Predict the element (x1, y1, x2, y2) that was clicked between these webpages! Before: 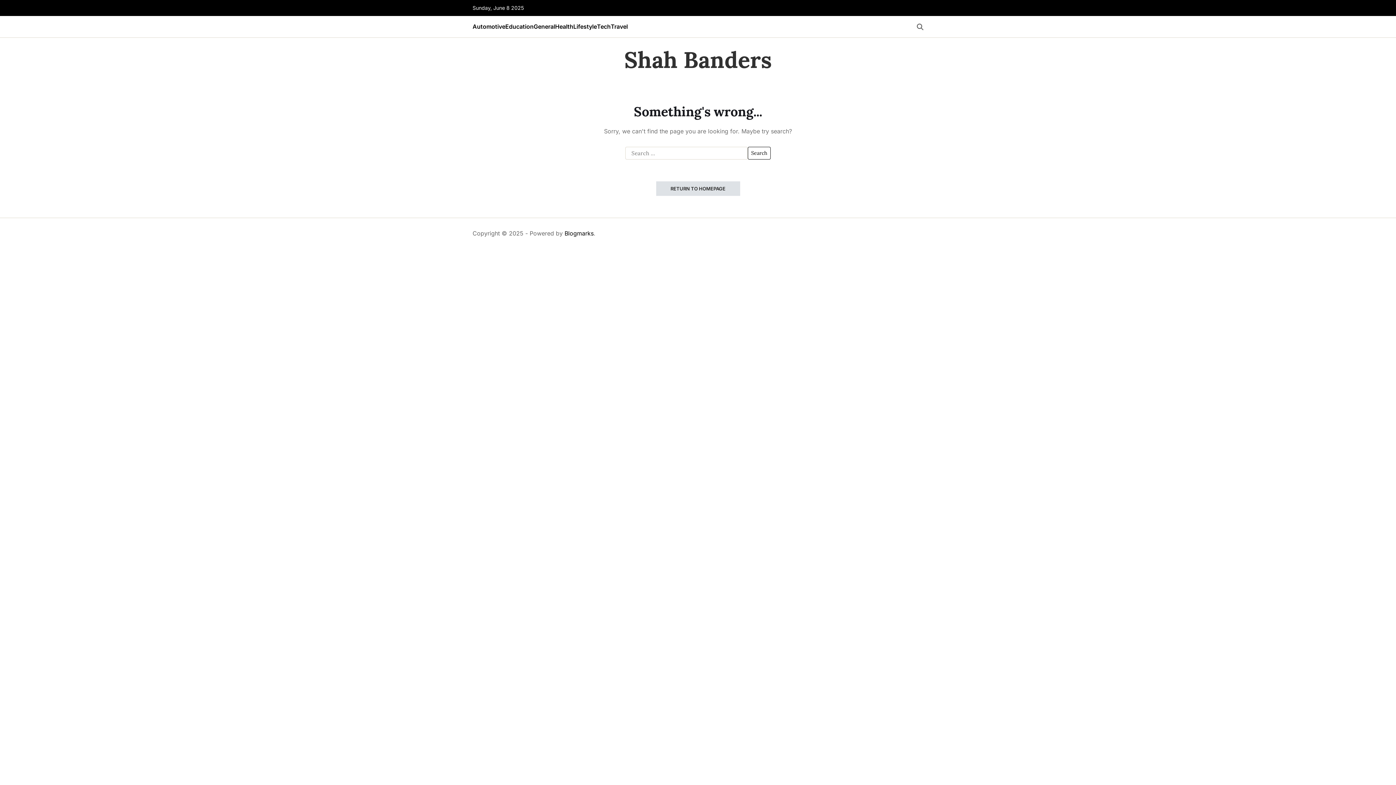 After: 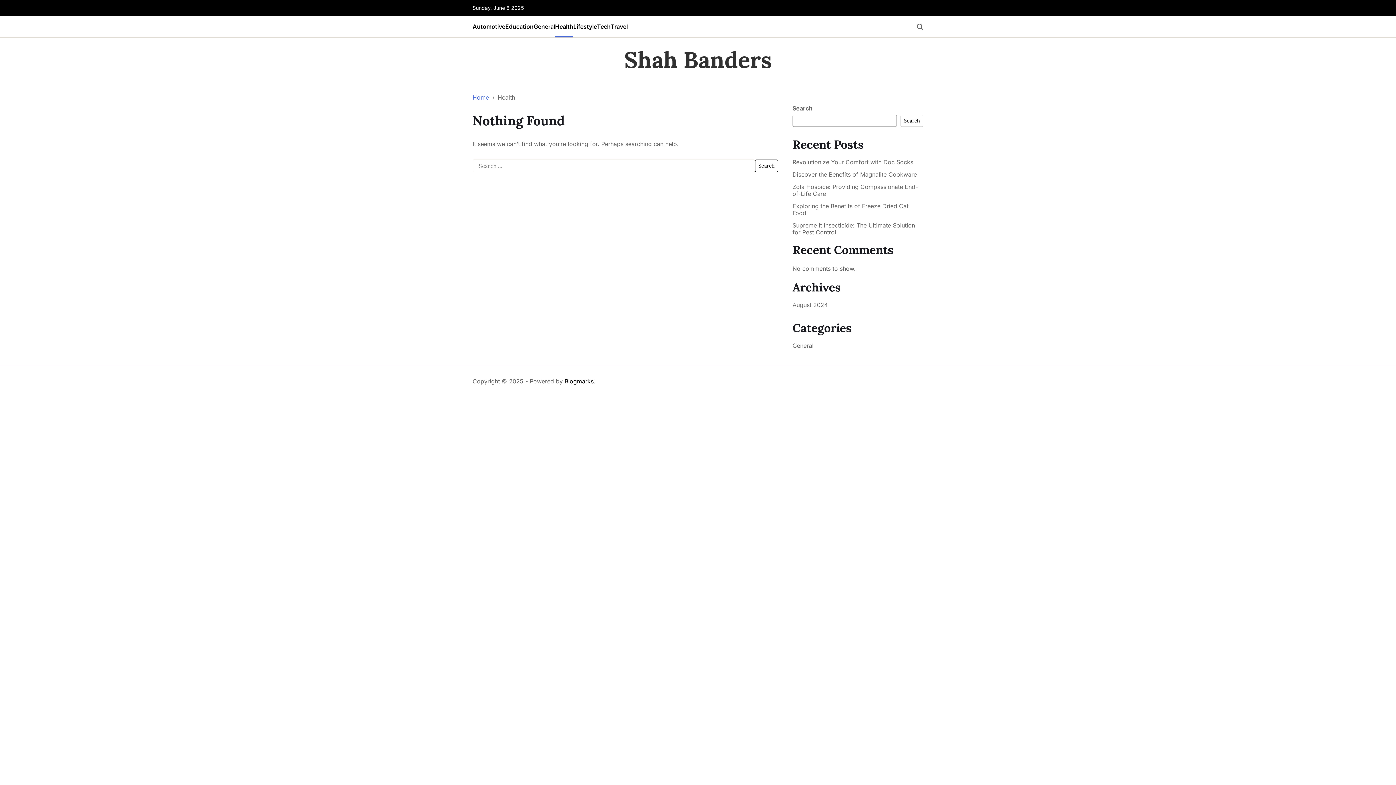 Action: label: Health bbox: (555, 16, 573, 37)